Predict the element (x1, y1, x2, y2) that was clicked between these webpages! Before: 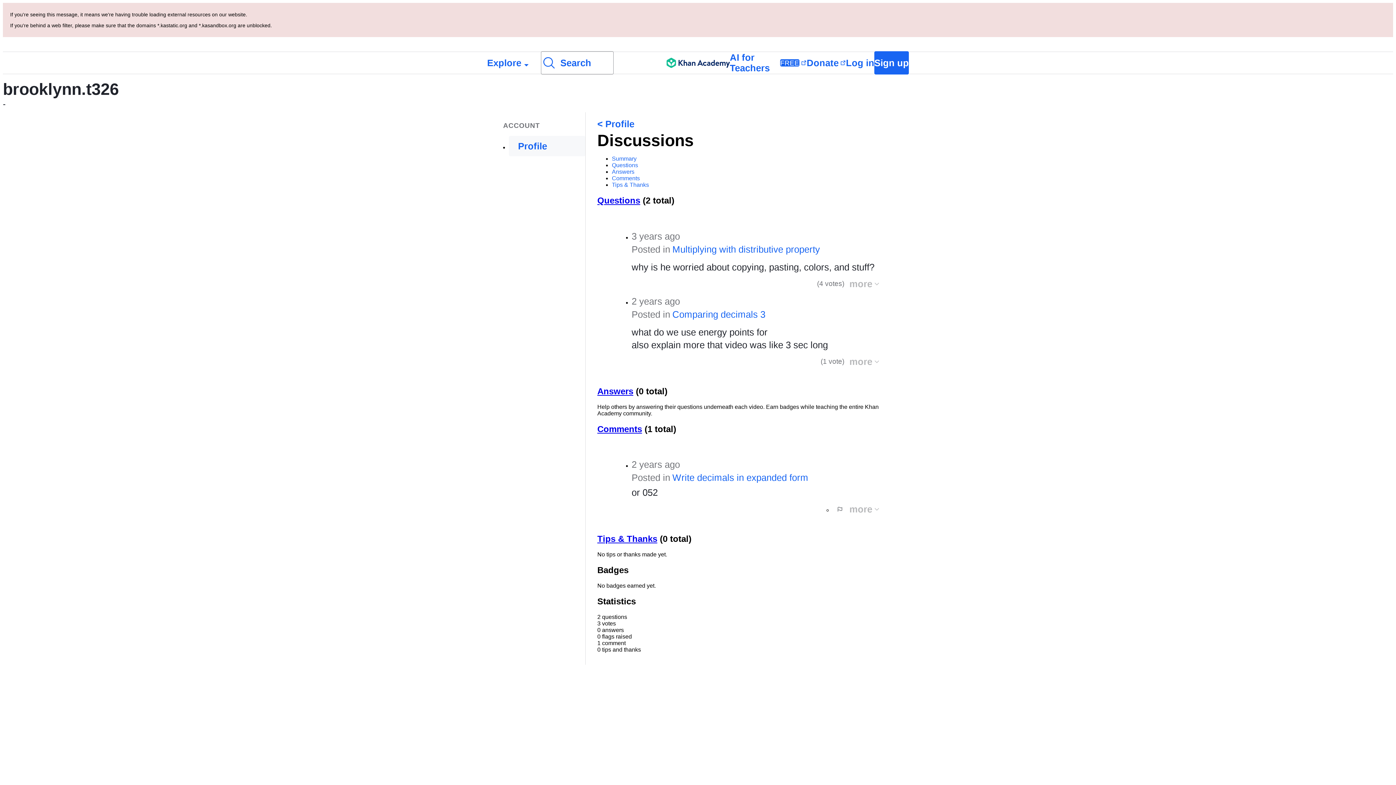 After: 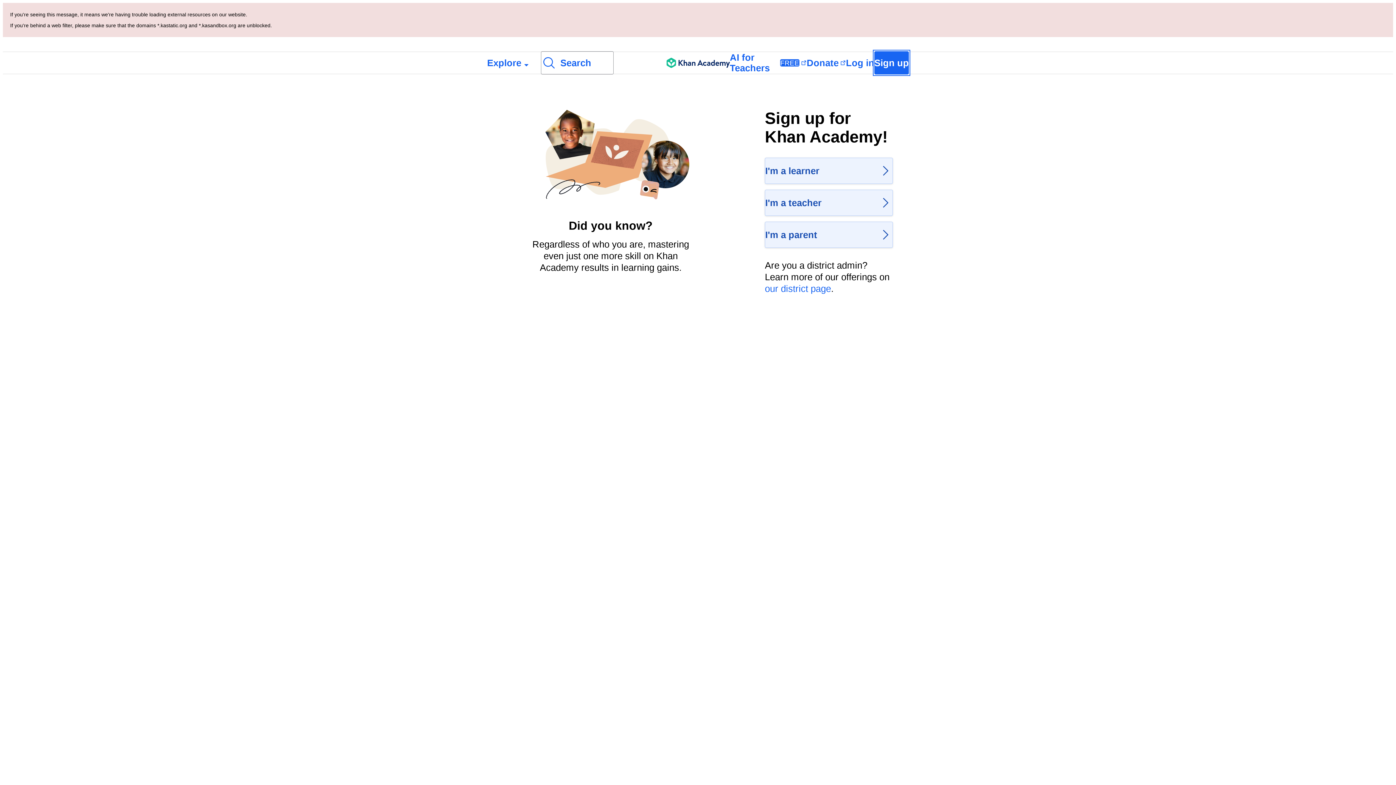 Action: label: Sign up bbox: (874, 51, 909, 74)